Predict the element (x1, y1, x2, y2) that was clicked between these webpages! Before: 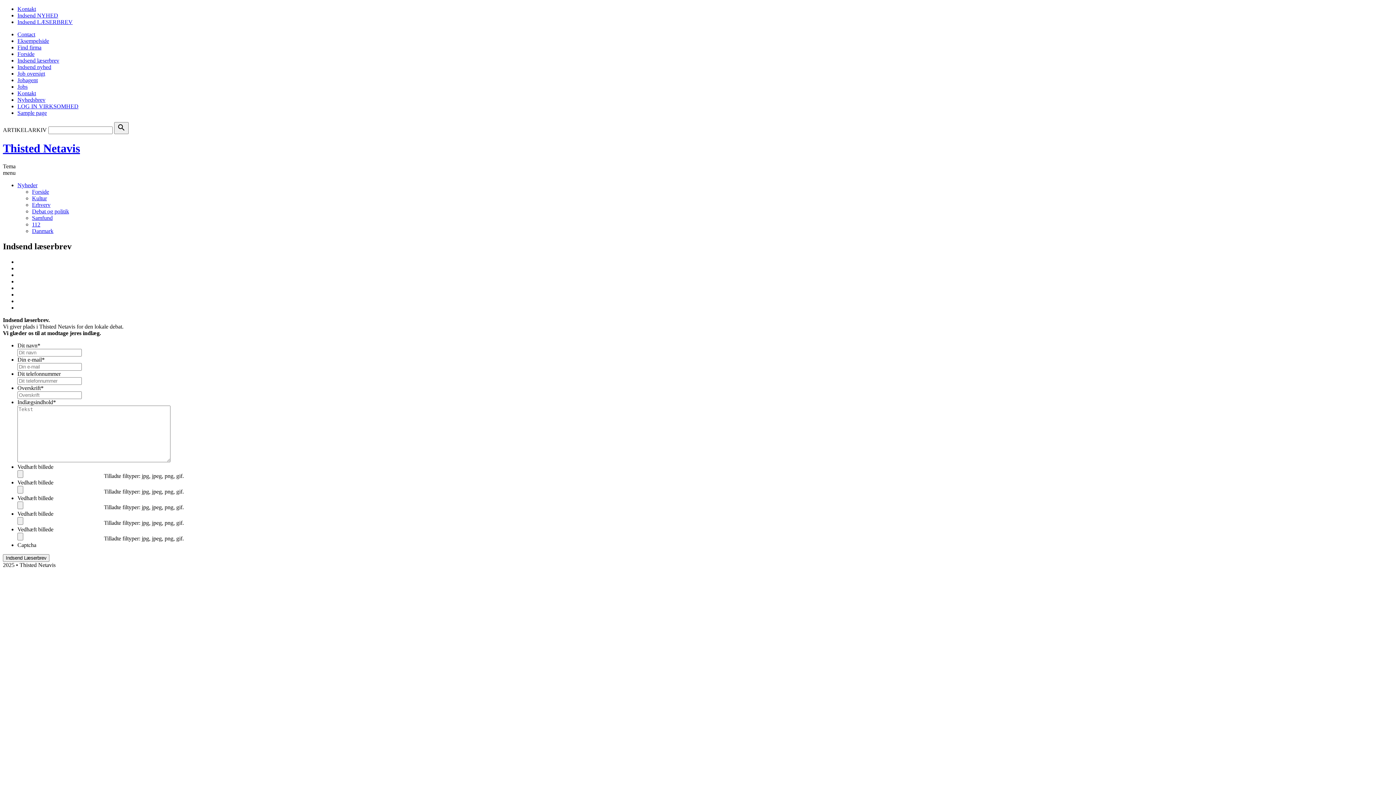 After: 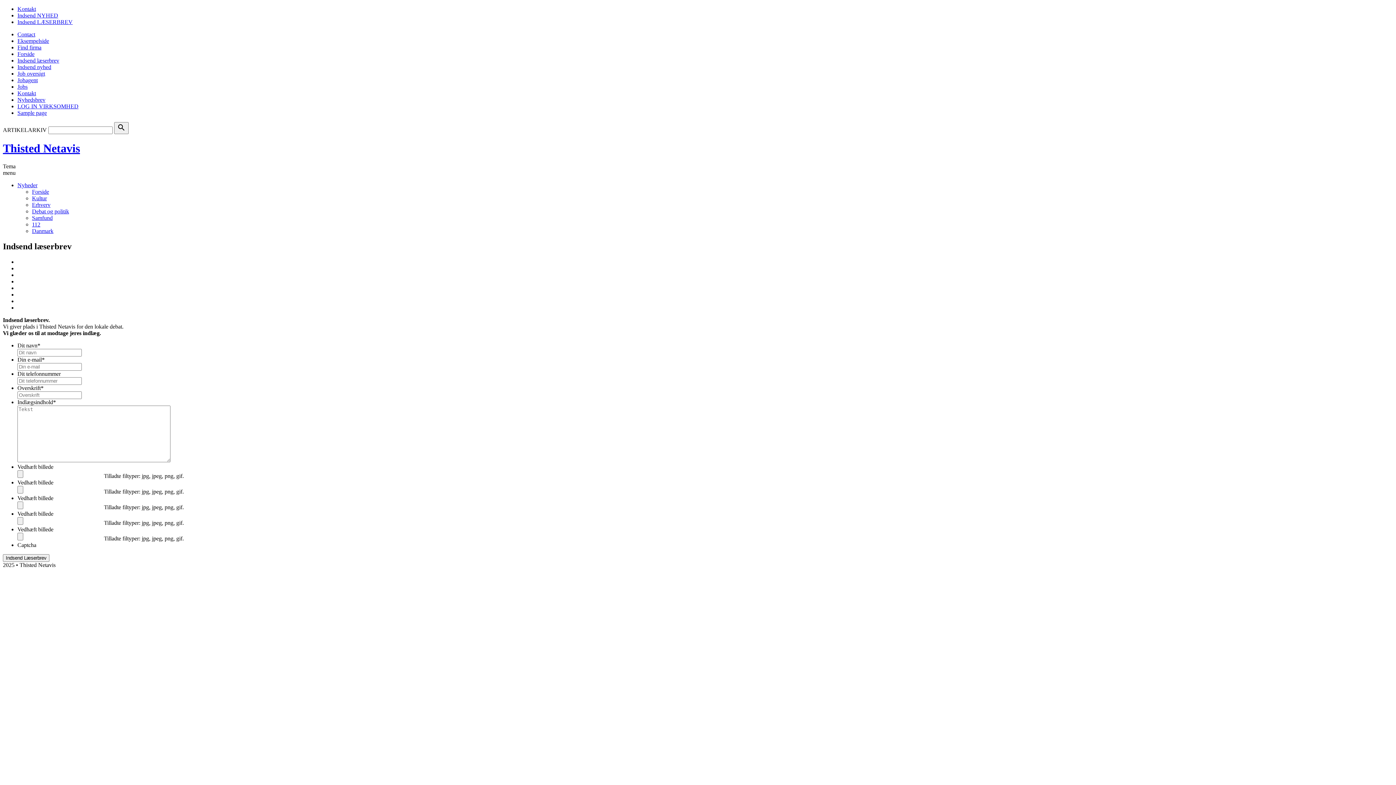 Action: label: Danmark bbox: (32, 227, 53, 234)